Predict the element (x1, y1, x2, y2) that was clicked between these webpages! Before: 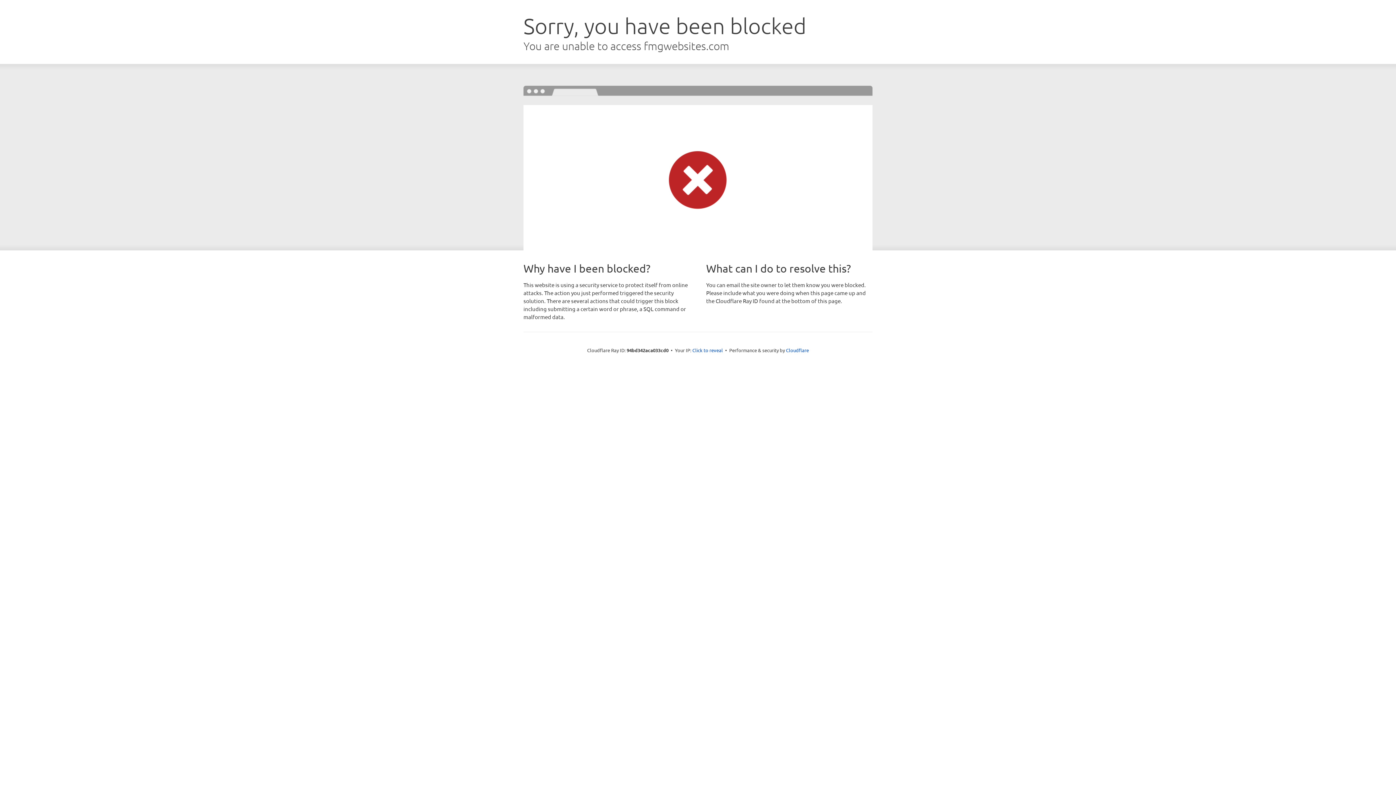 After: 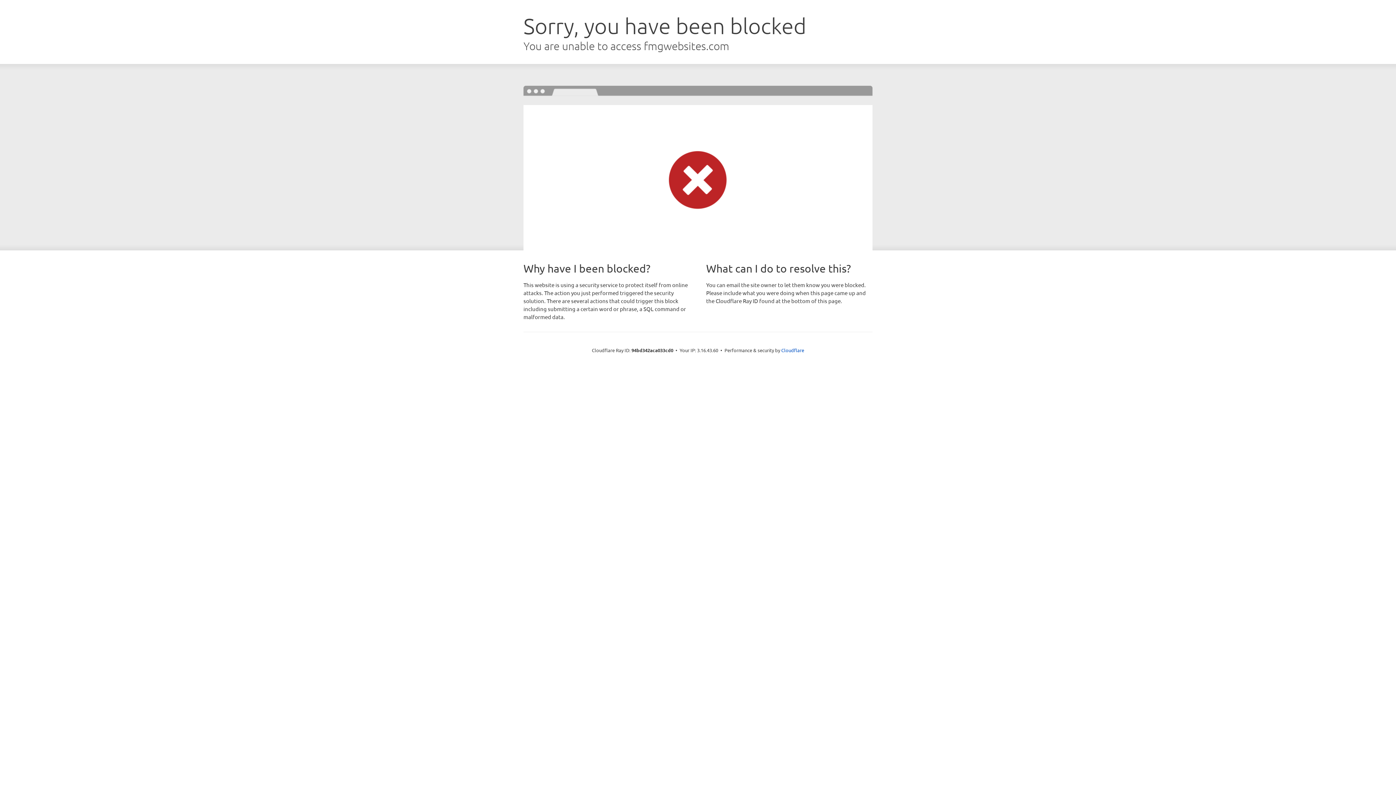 Action: bbox: (692, 346, 723, 353) label: Click to reveal